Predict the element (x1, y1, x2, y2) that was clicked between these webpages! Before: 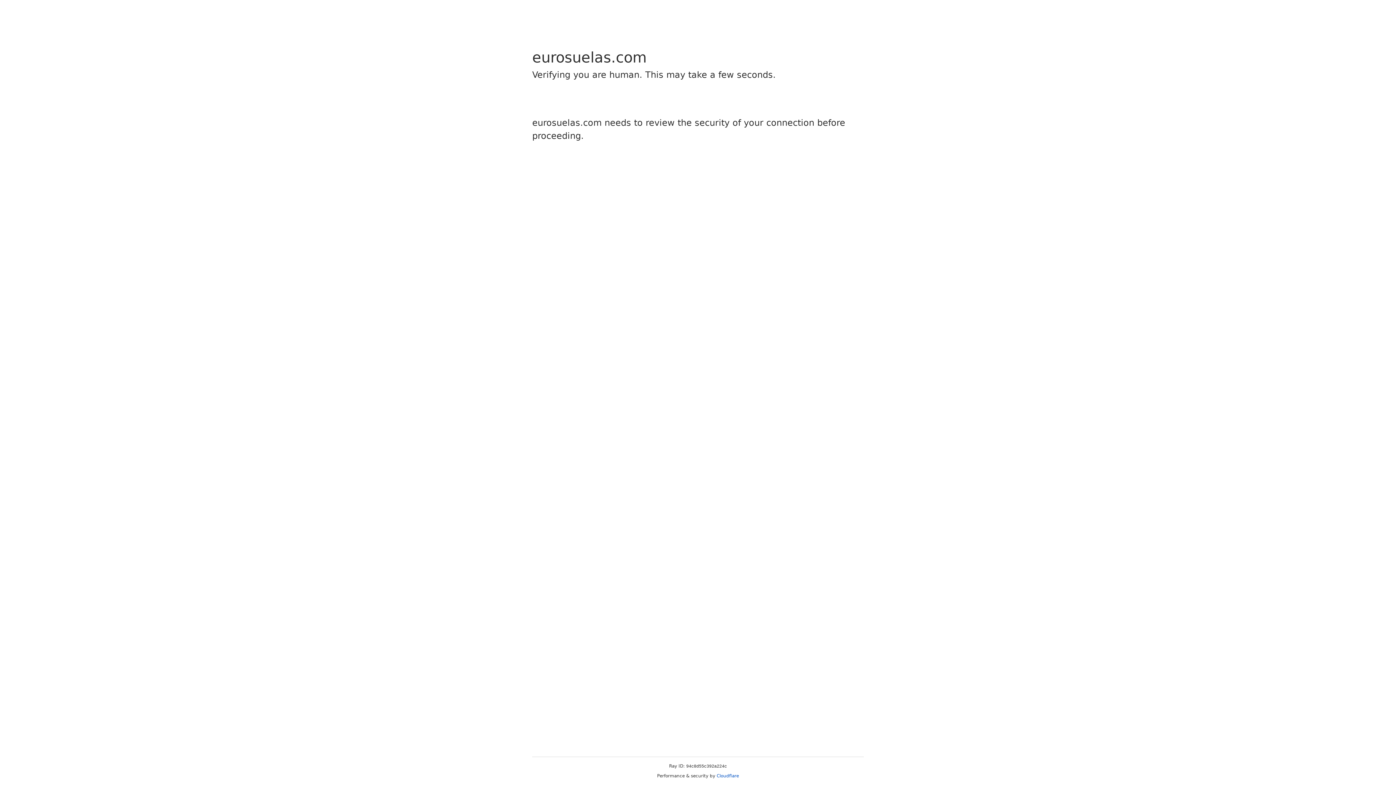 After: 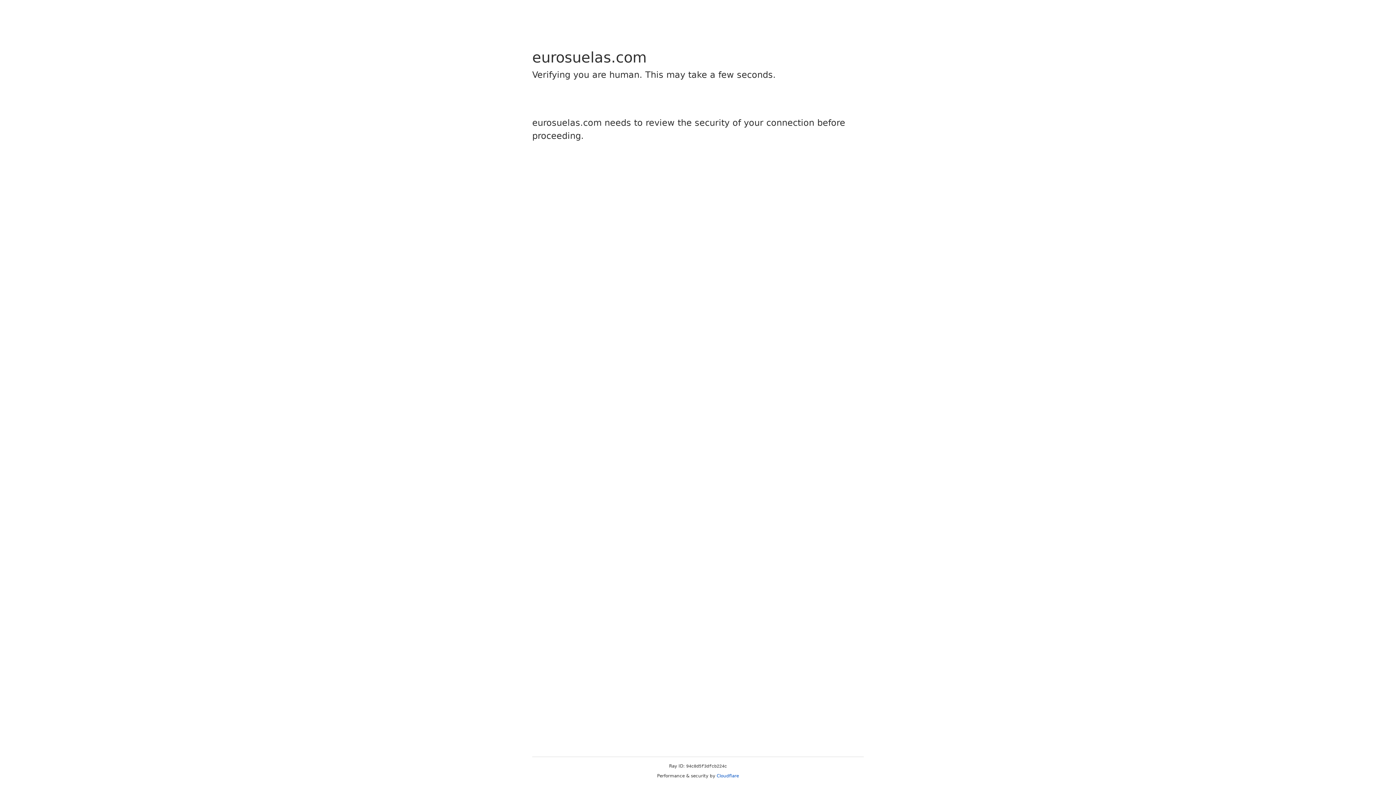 Action: label: Cloudflare bbox: (716, 773, 739, 778)